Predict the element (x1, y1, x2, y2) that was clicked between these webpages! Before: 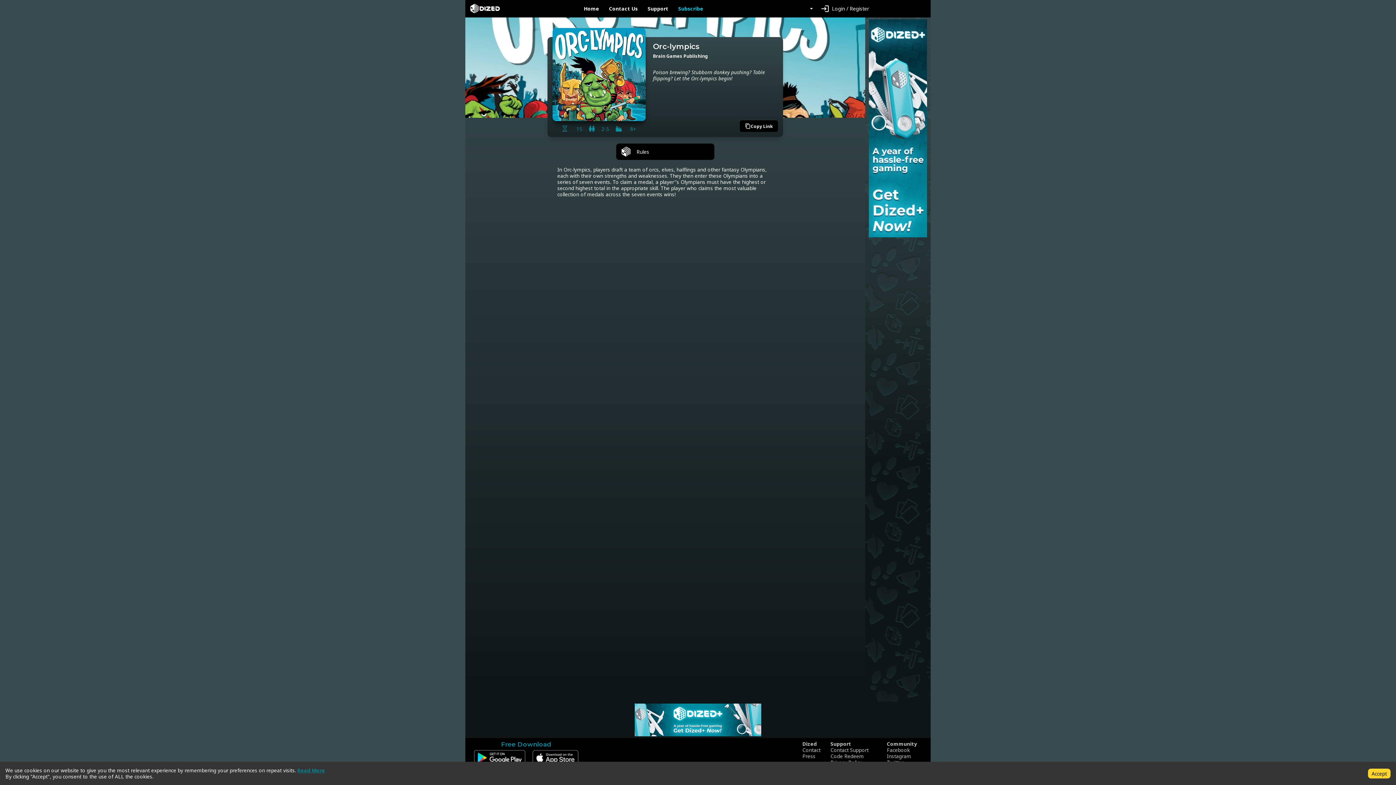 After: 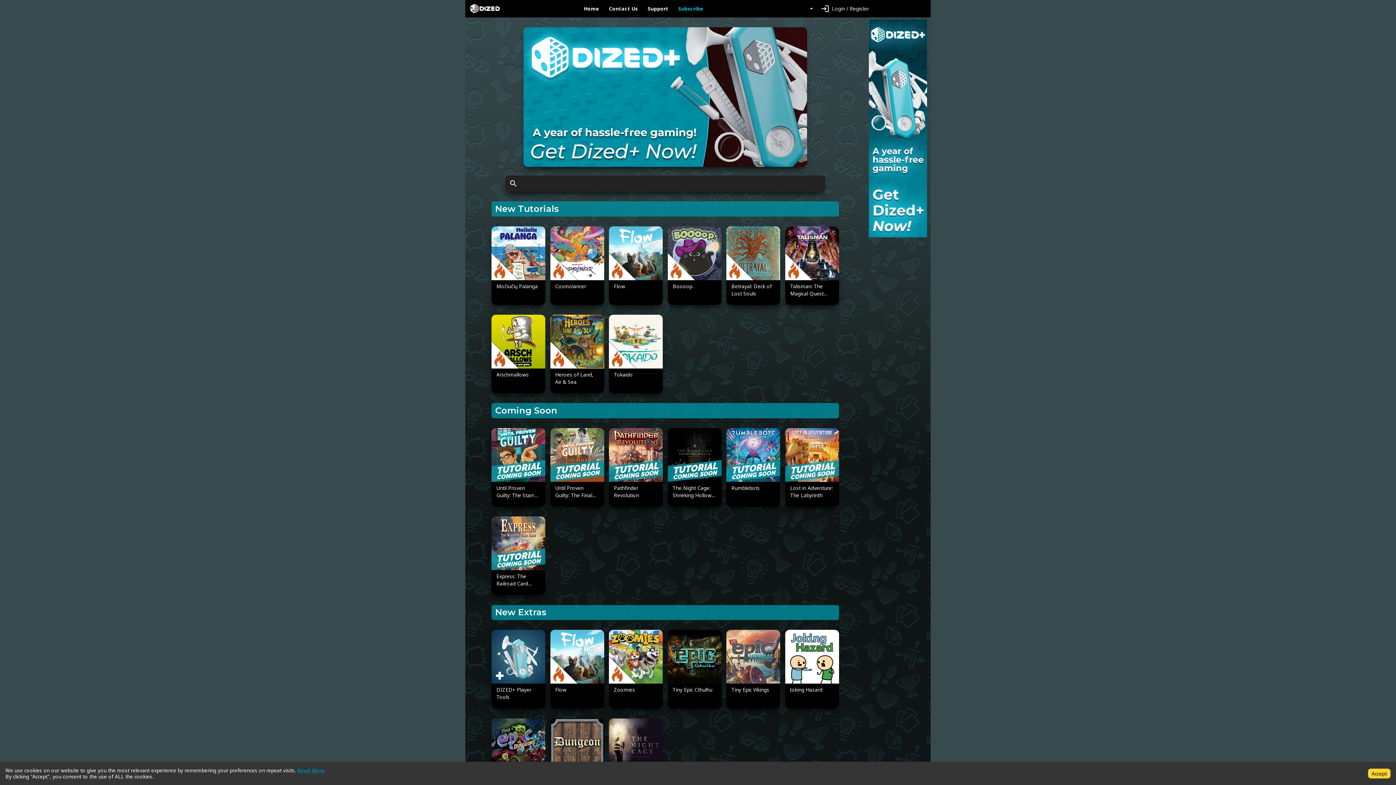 Action: bbox: (470, 4, 579, 13)